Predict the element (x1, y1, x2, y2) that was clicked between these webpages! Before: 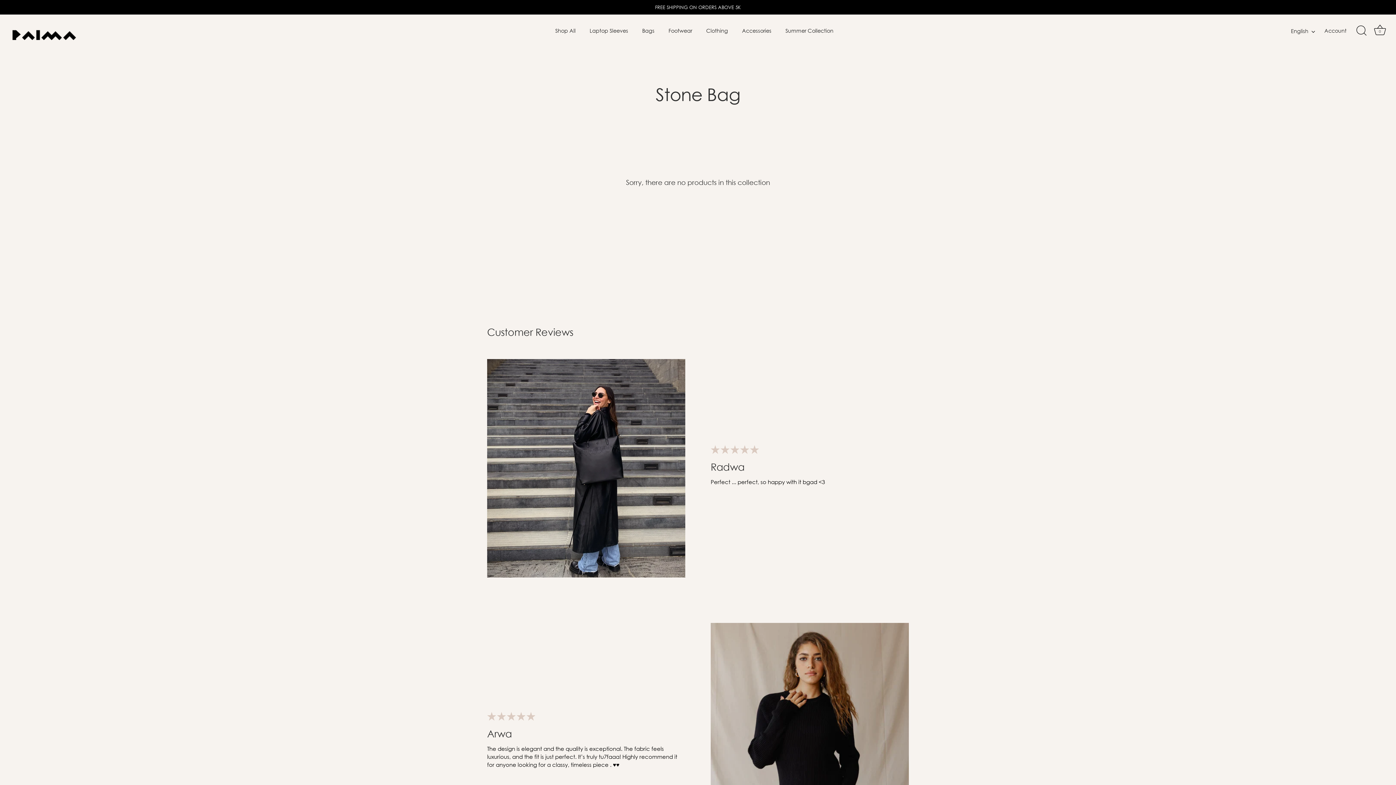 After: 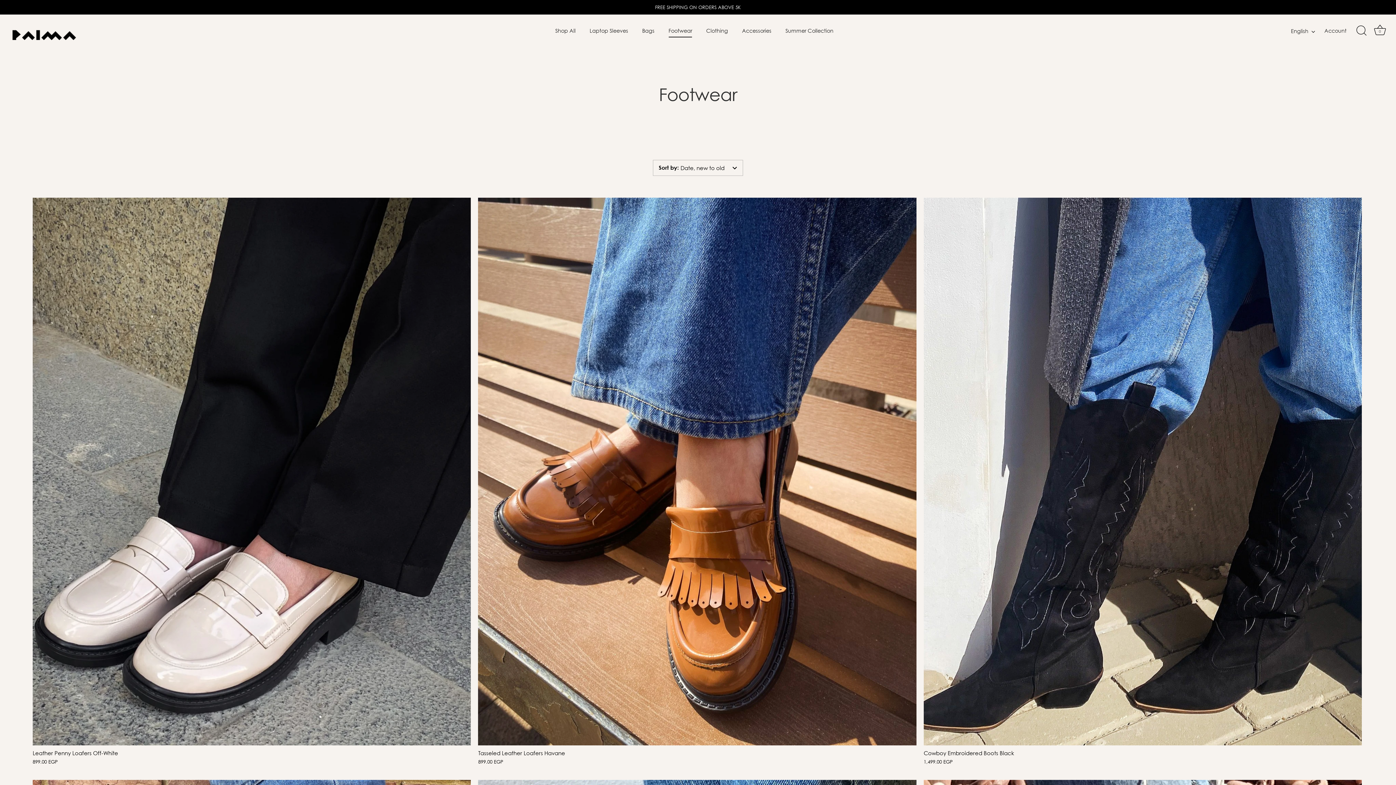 Action: label: Footwear bbox: (662, 24, 698, 37)